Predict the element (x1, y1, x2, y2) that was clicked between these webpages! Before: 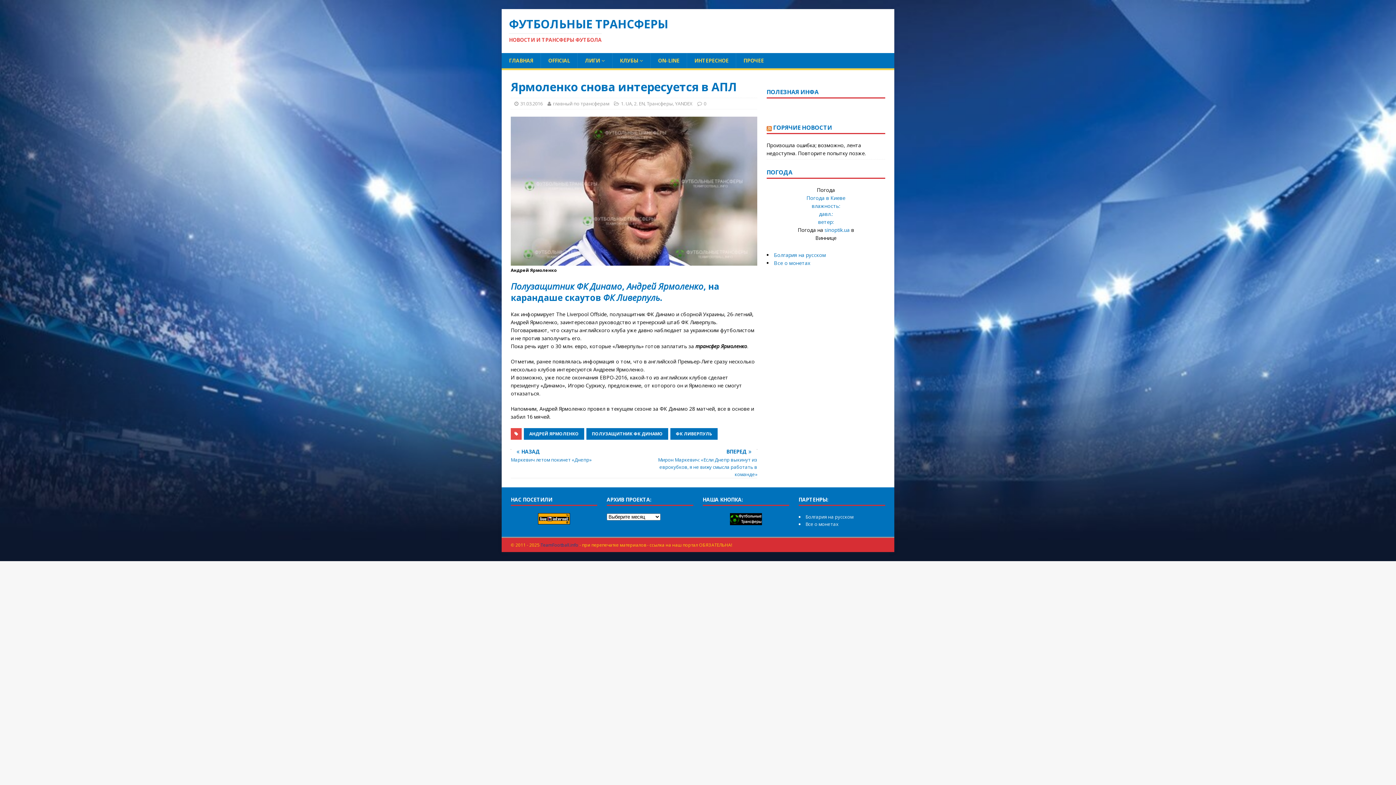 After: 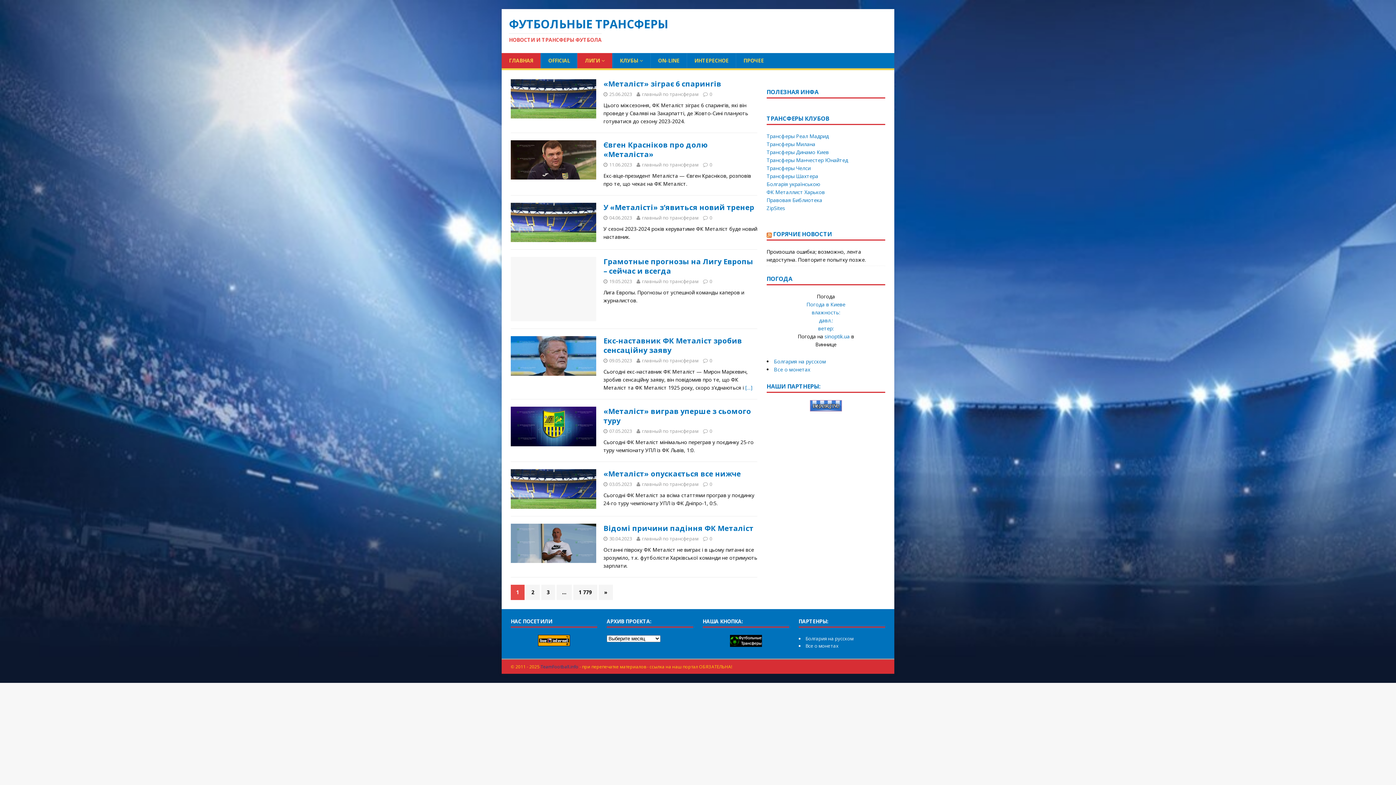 Action: bbox: (501, 53, 540, 68) label: ГЛАВНАЯ